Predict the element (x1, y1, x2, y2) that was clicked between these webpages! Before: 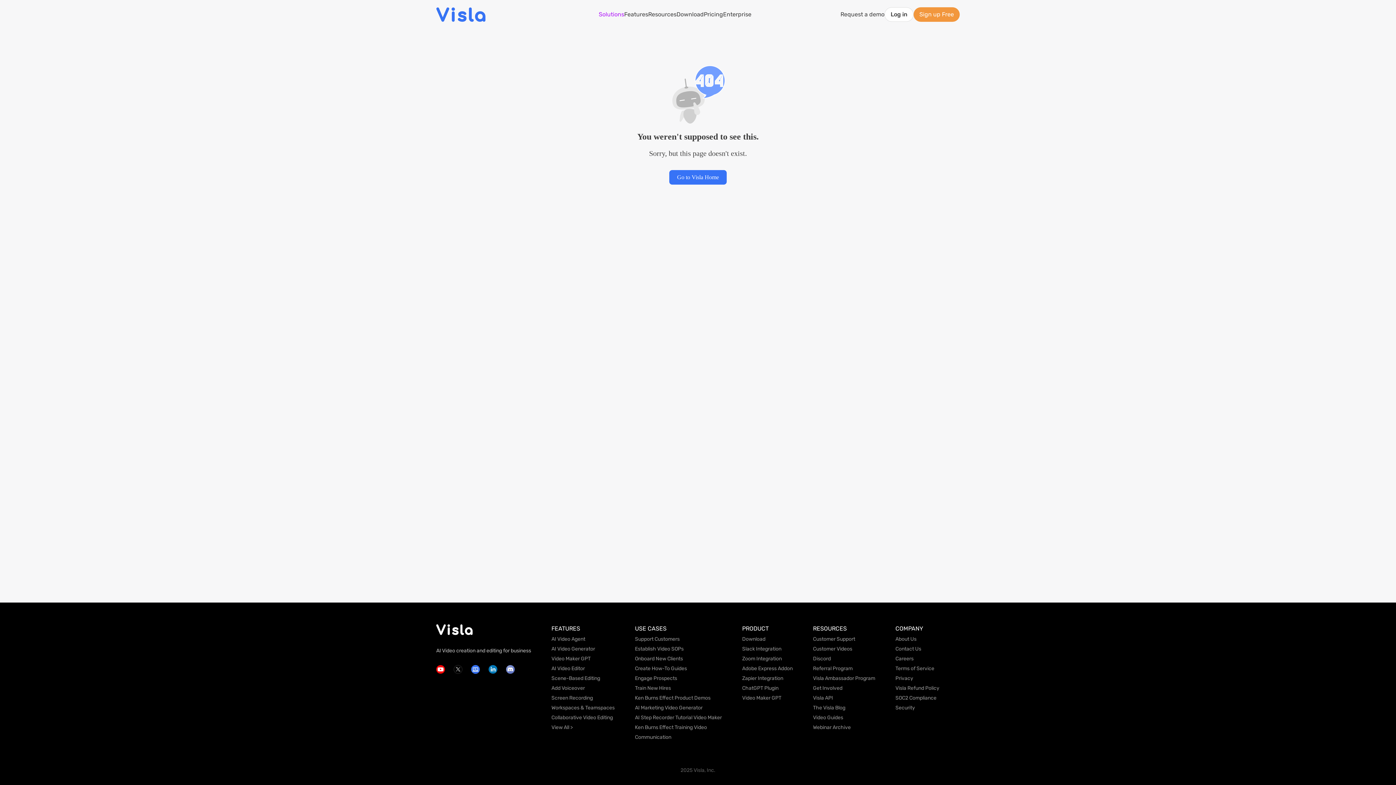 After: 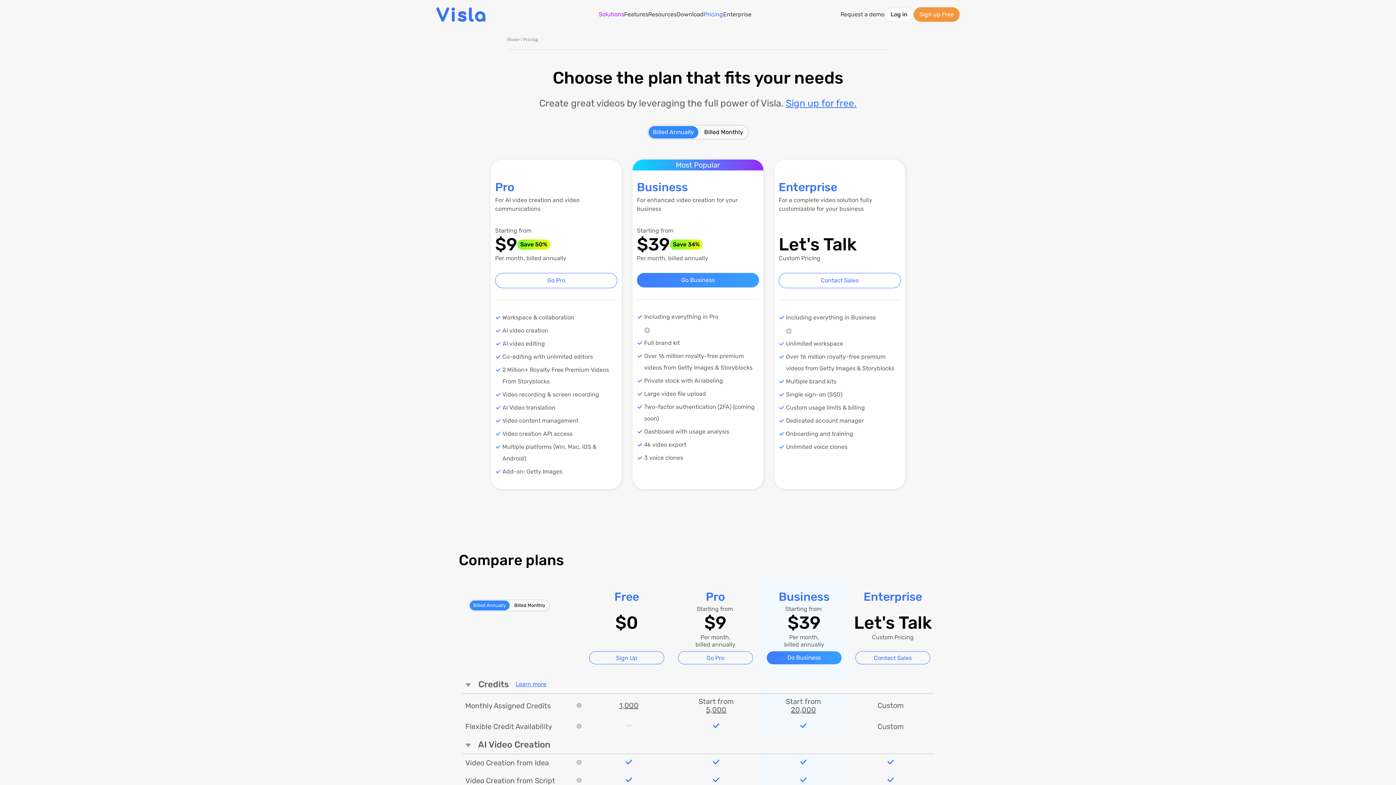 Action: label: Pricing bbox: (704, 7, 723, 21)